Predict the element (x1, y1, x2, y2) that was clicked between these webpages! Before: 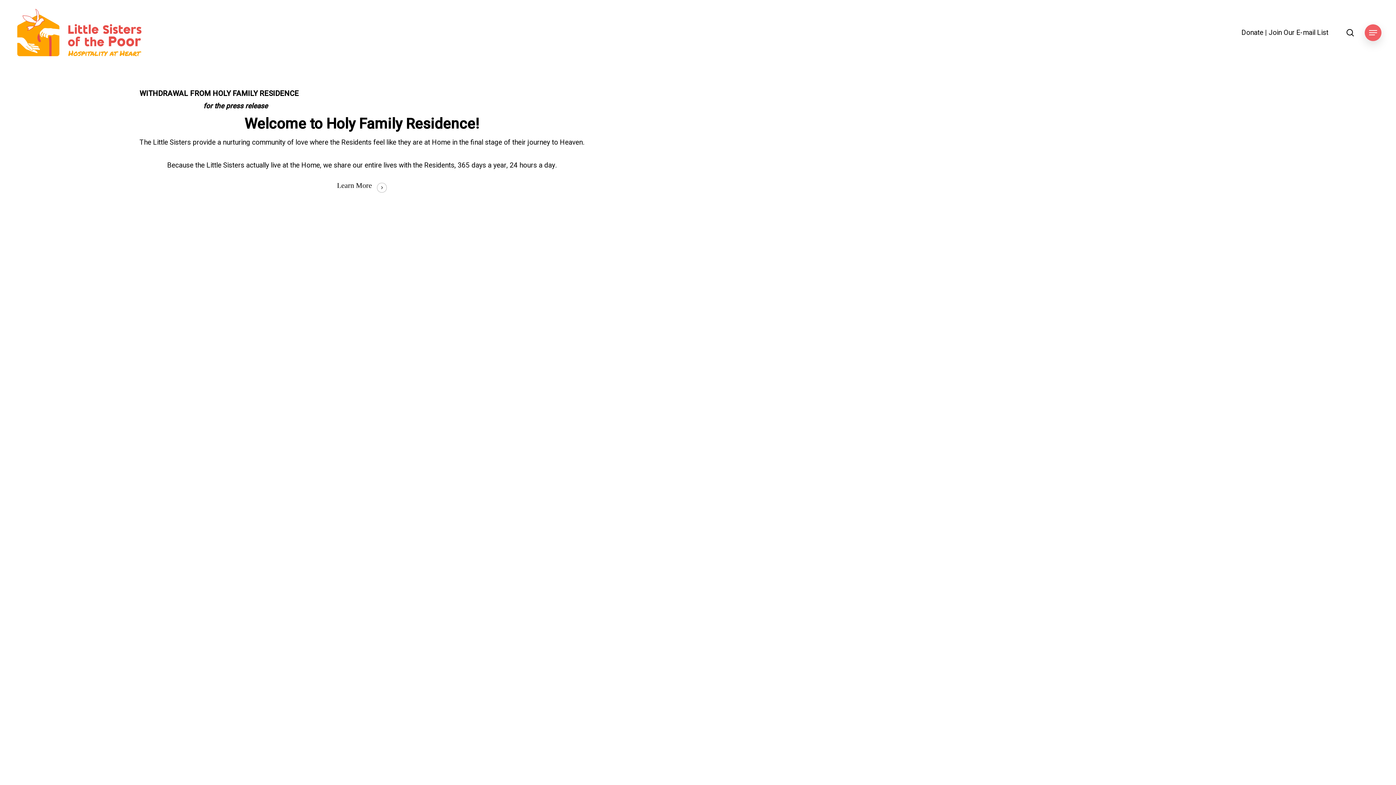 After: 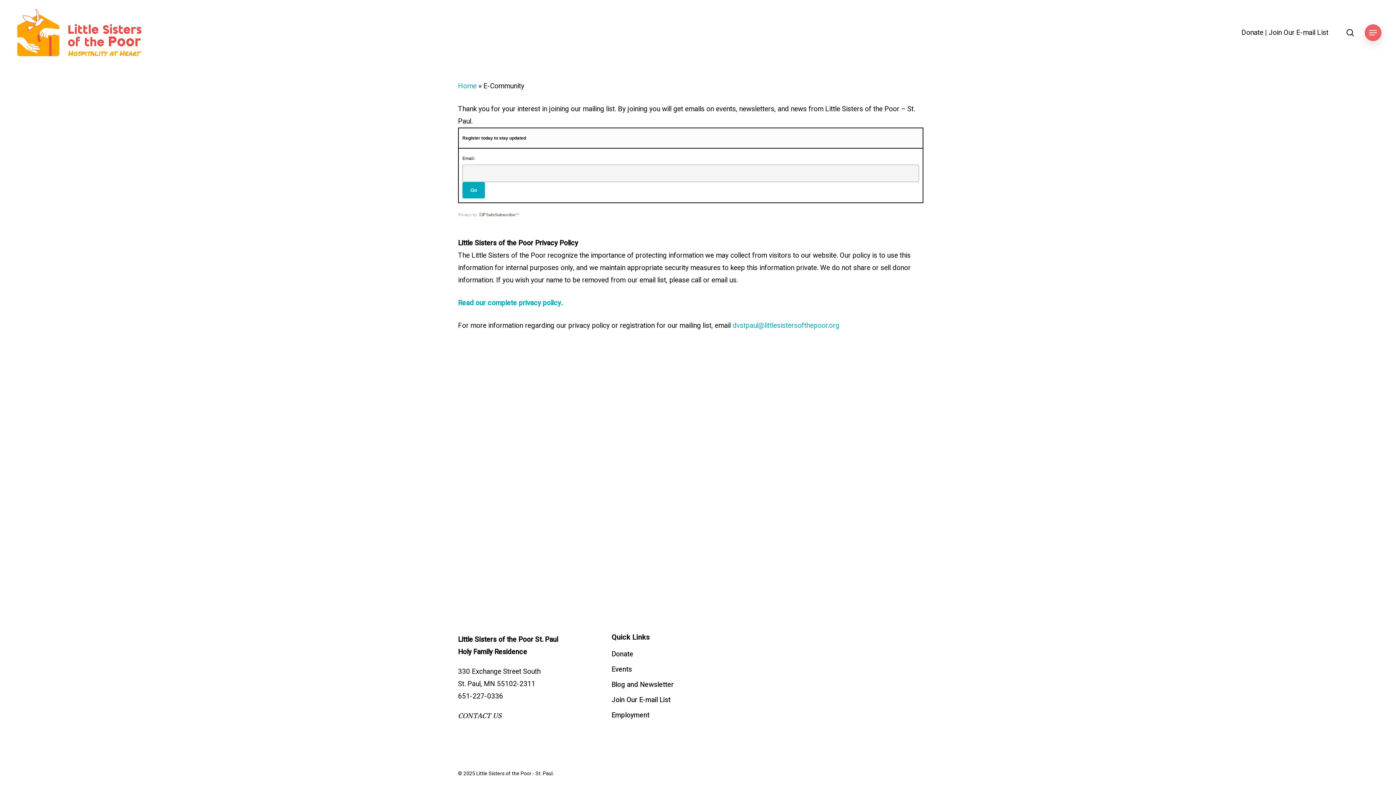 Action: bbox: (1269, 28, 1328, 37) label: Join Our E-mail List